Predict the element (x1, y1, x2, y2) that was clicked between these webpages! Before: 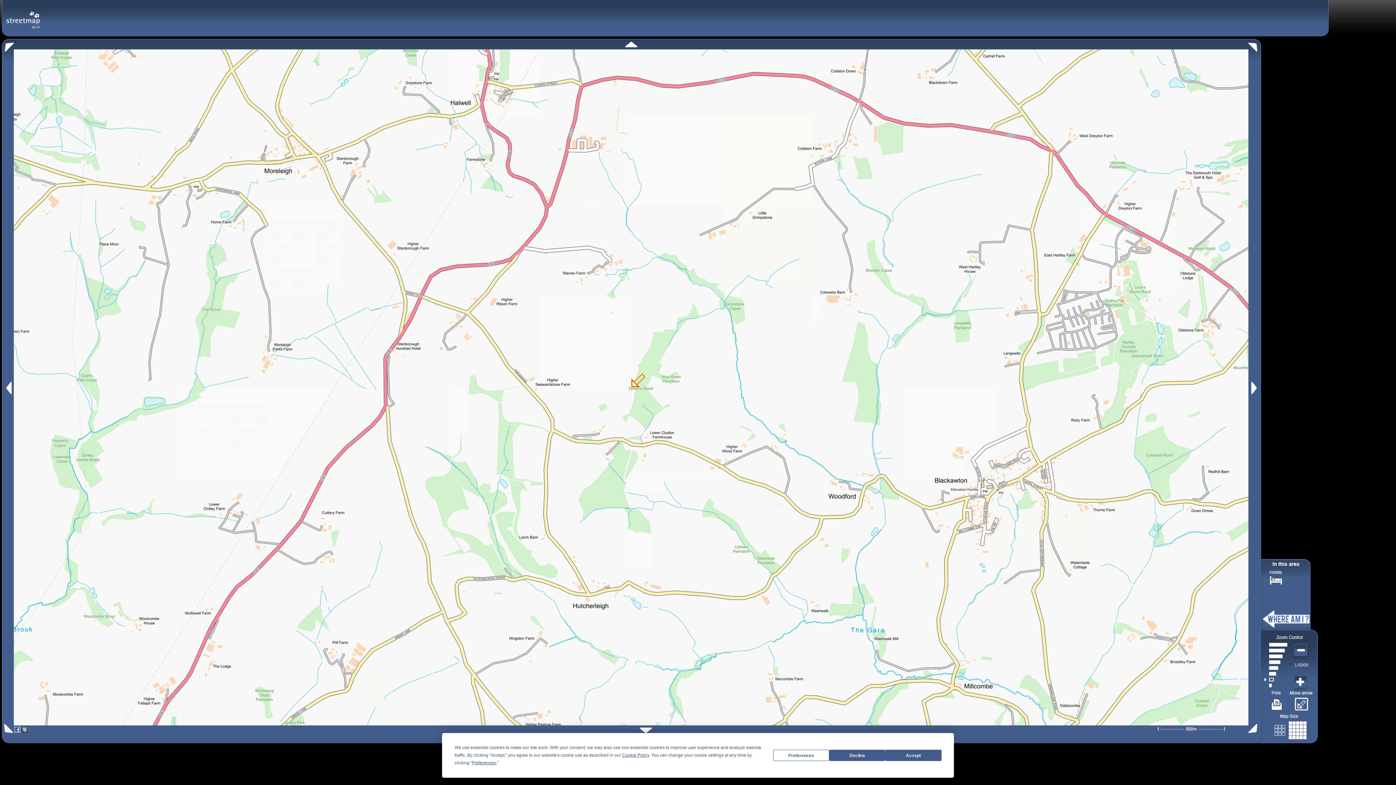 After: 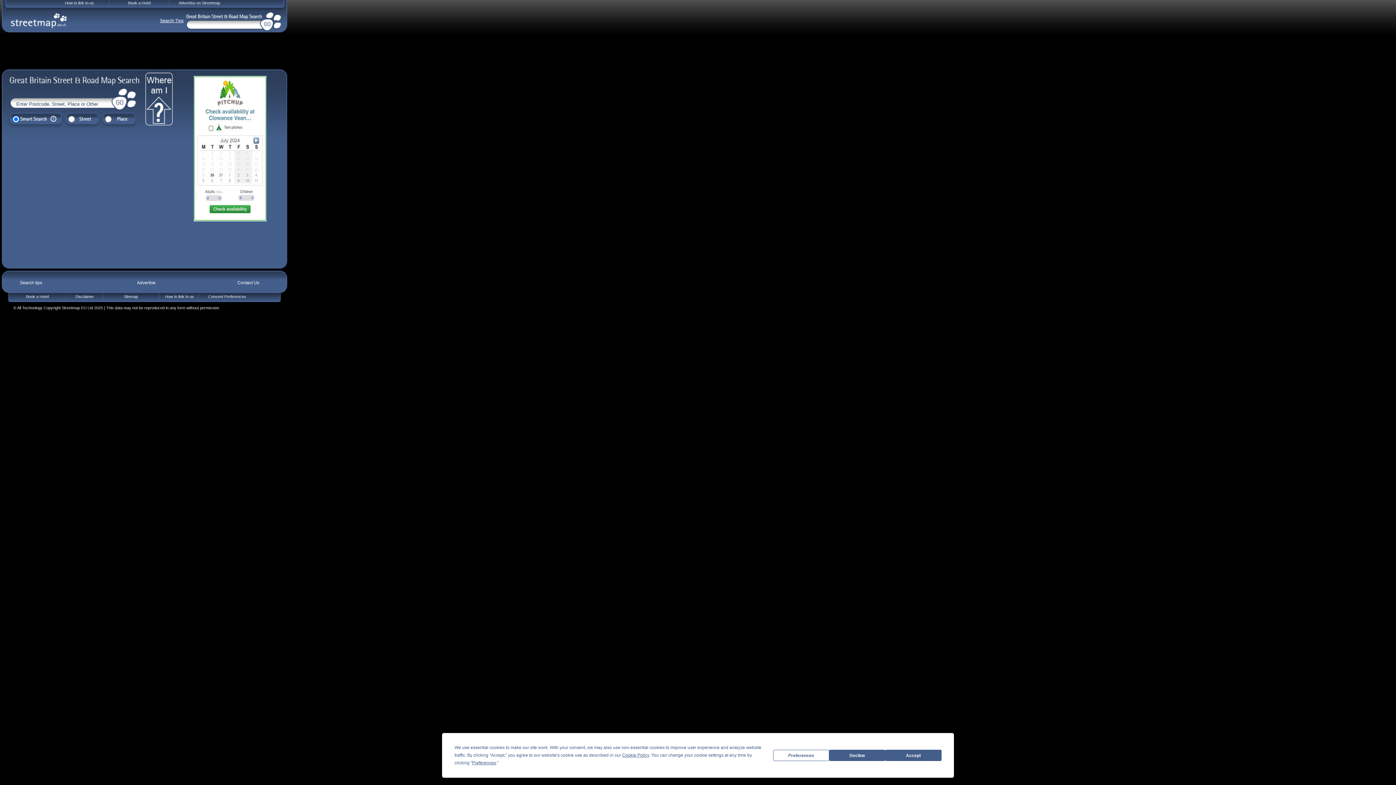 Action: bbox: (5, 10, 40, 20)